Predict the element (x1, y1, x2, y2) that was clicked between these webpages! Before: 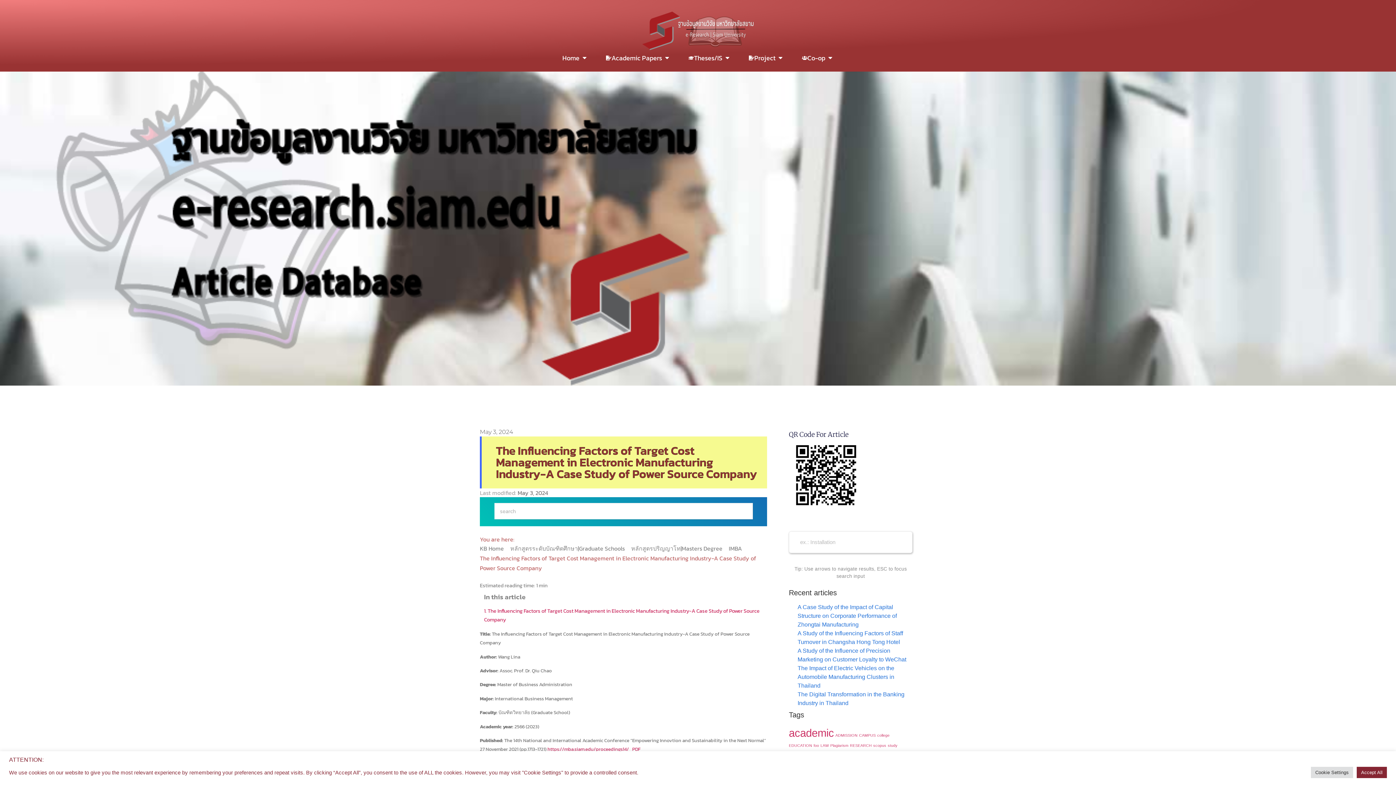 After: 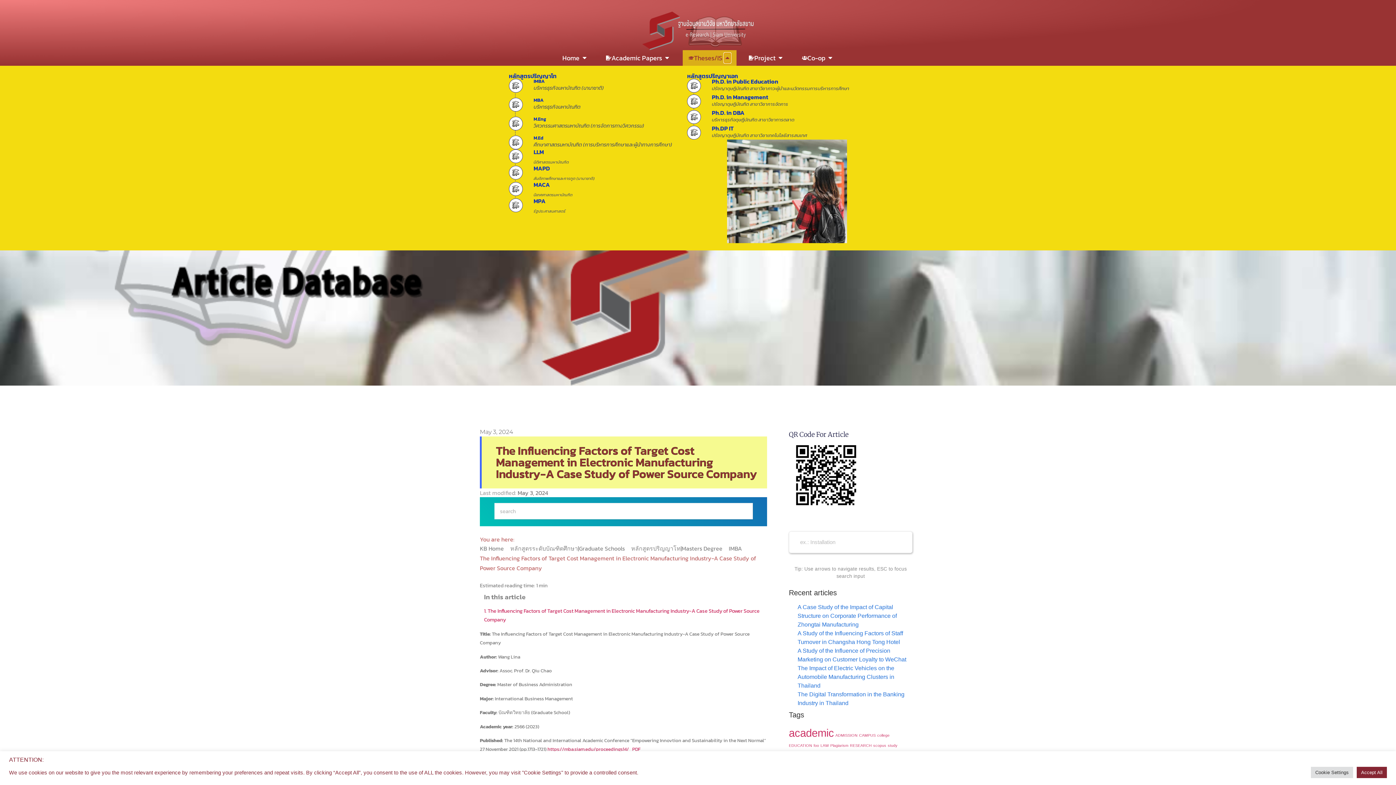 Action: label: Open Theses/IS bbox: (724, 53, 730, 62)